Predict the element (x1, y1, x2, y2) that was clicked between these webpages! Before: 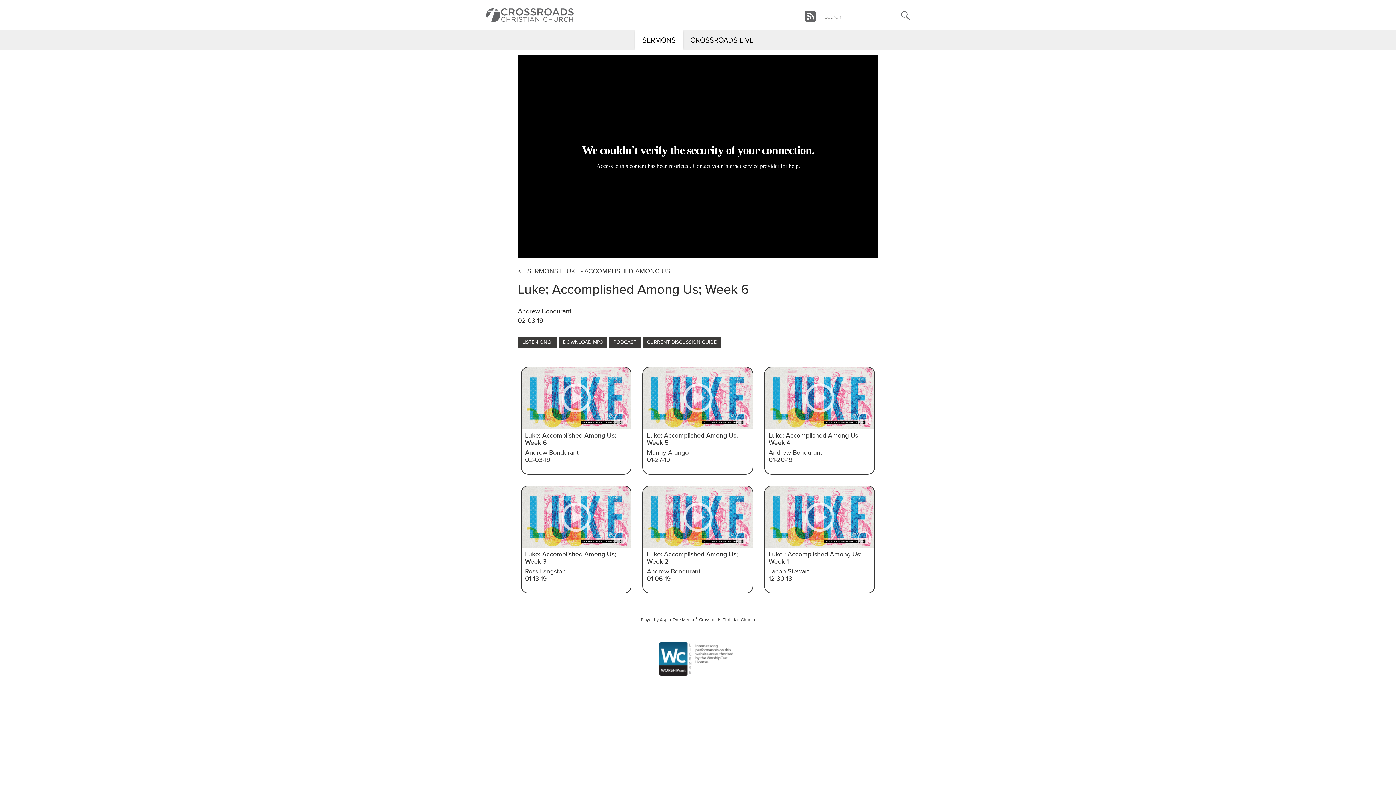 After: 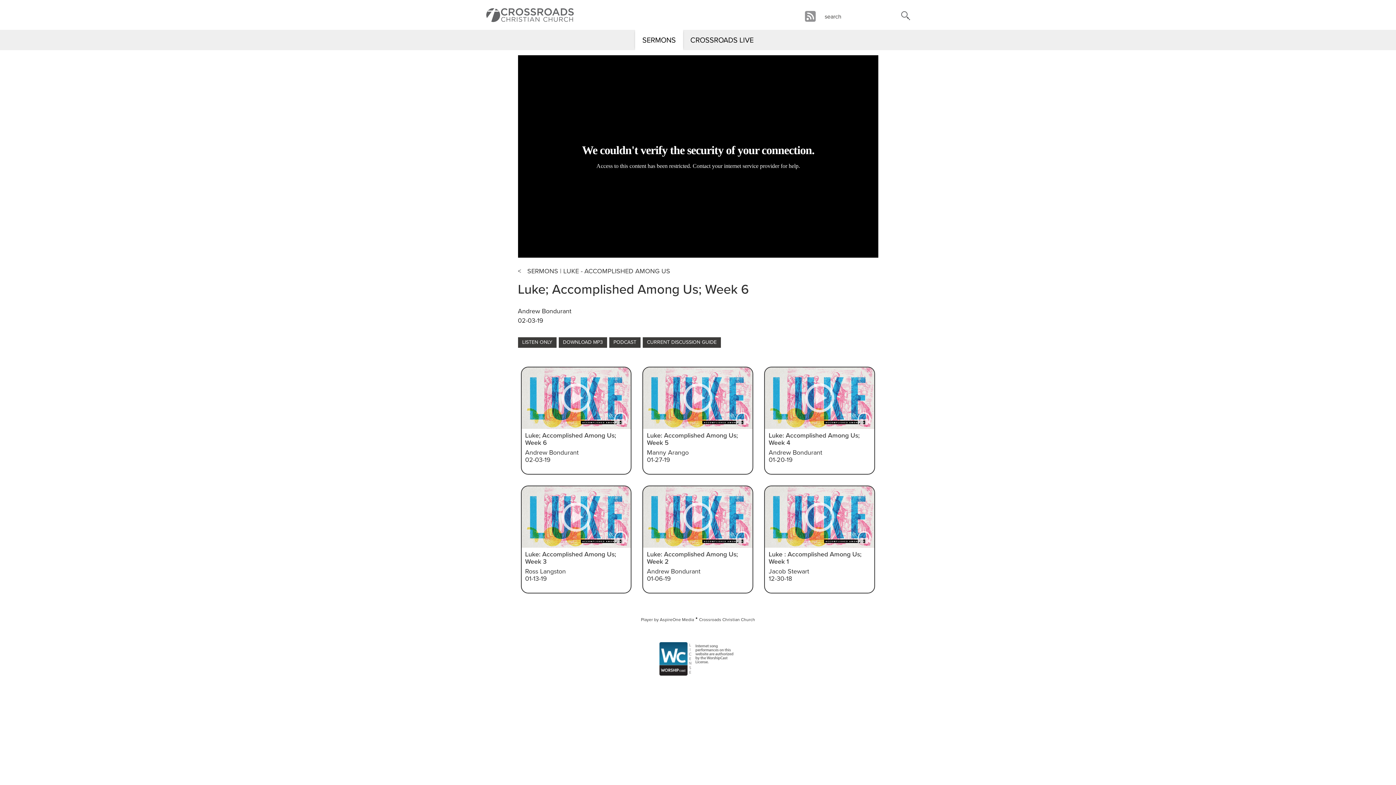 Action: bbox: (804, 10, 815, 20)